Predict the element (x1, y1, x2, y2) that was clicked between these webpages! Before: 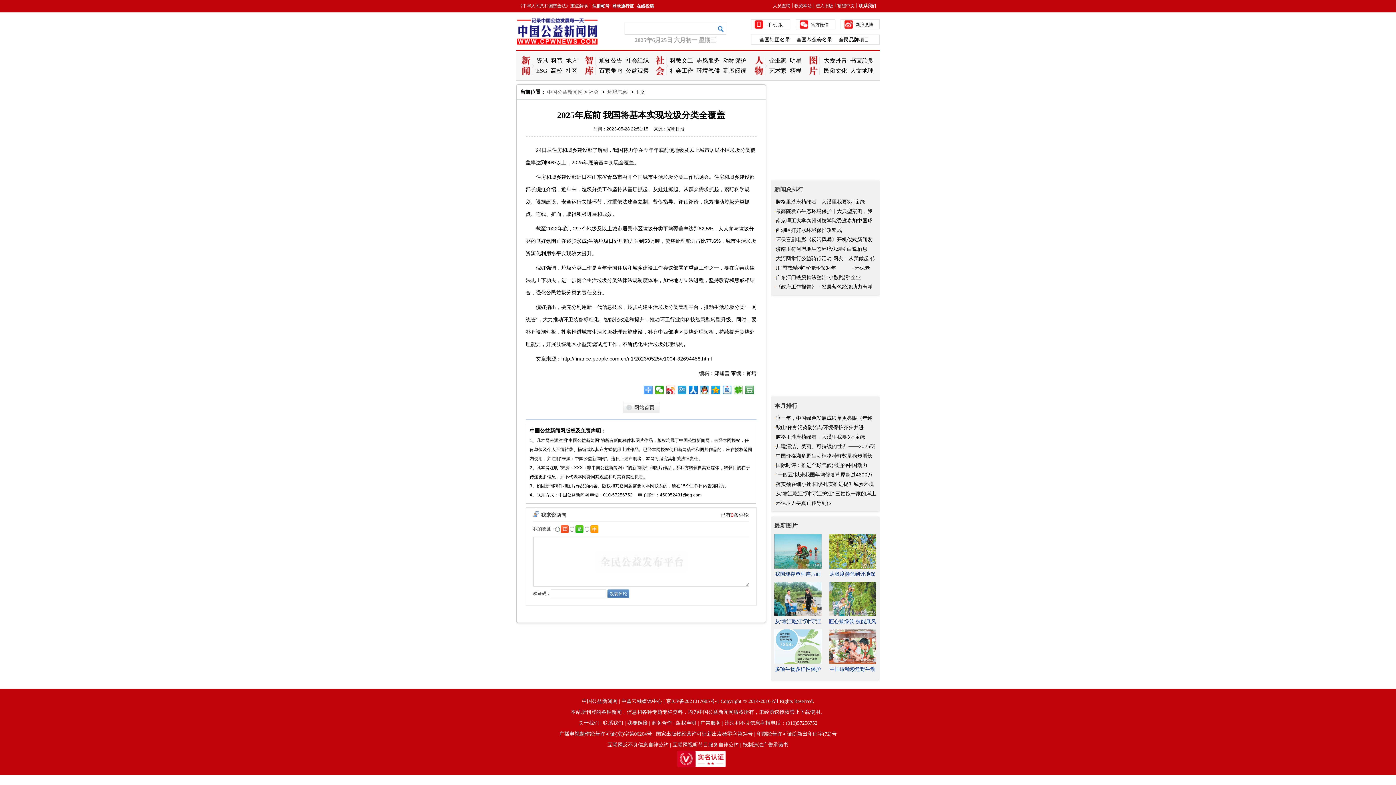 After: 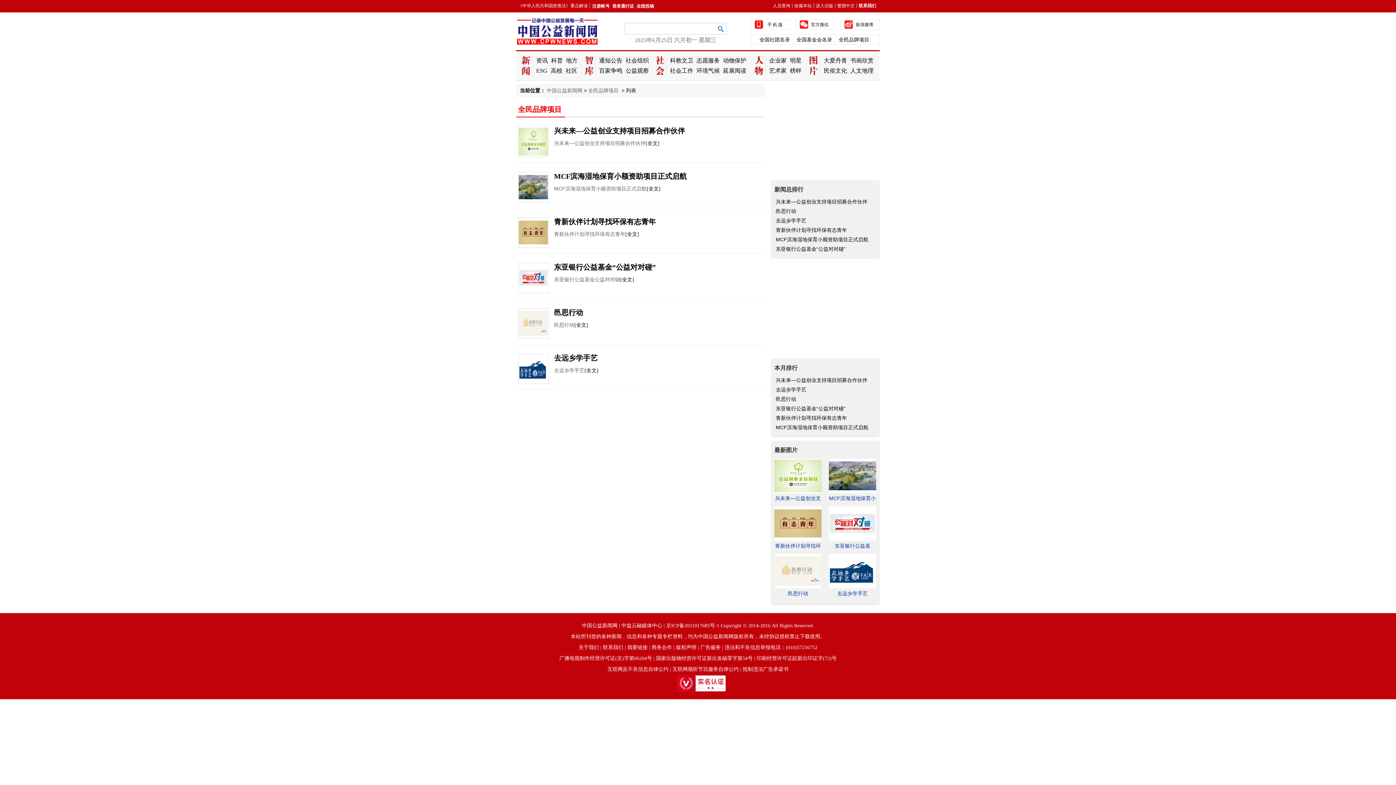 Action: label: 全民品牌项目 bbox: (838, 34, 869, 44)